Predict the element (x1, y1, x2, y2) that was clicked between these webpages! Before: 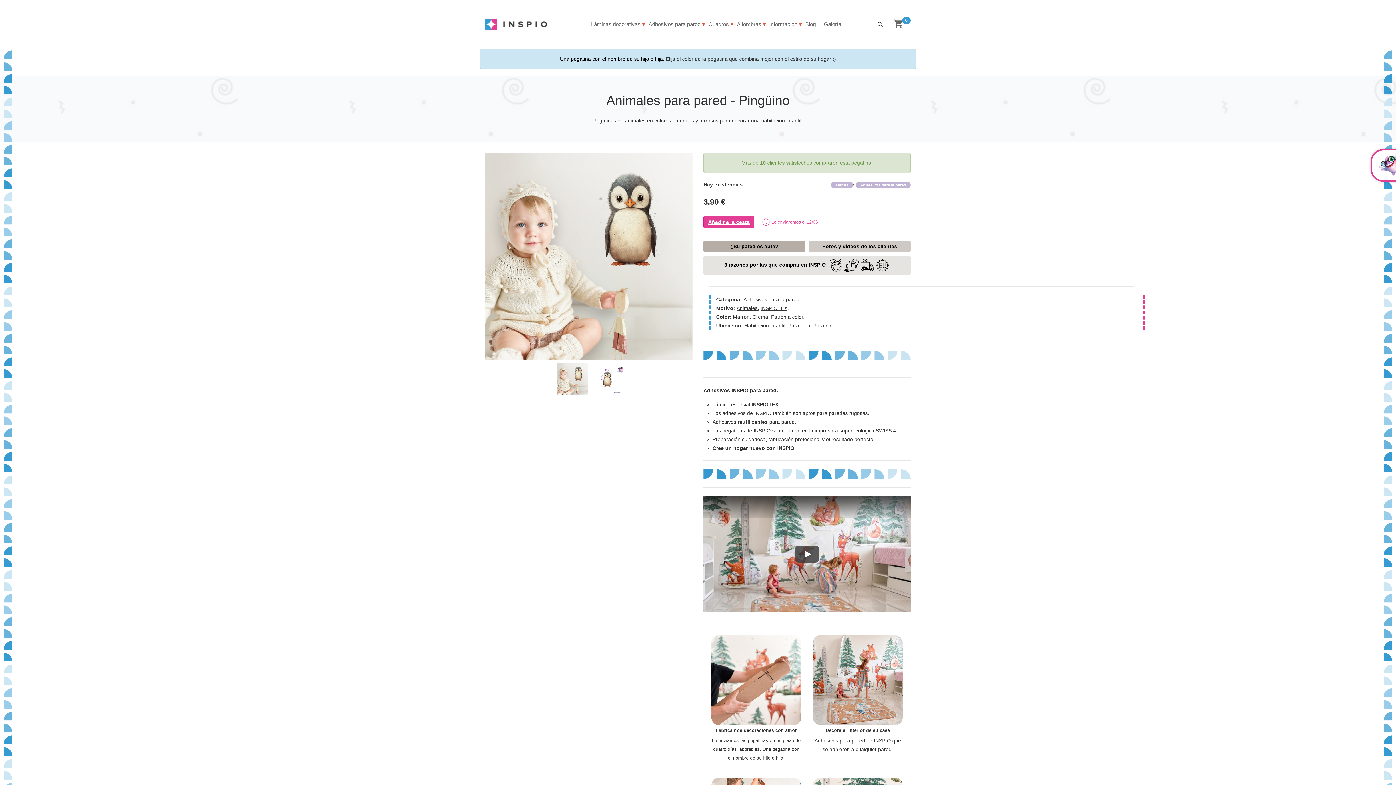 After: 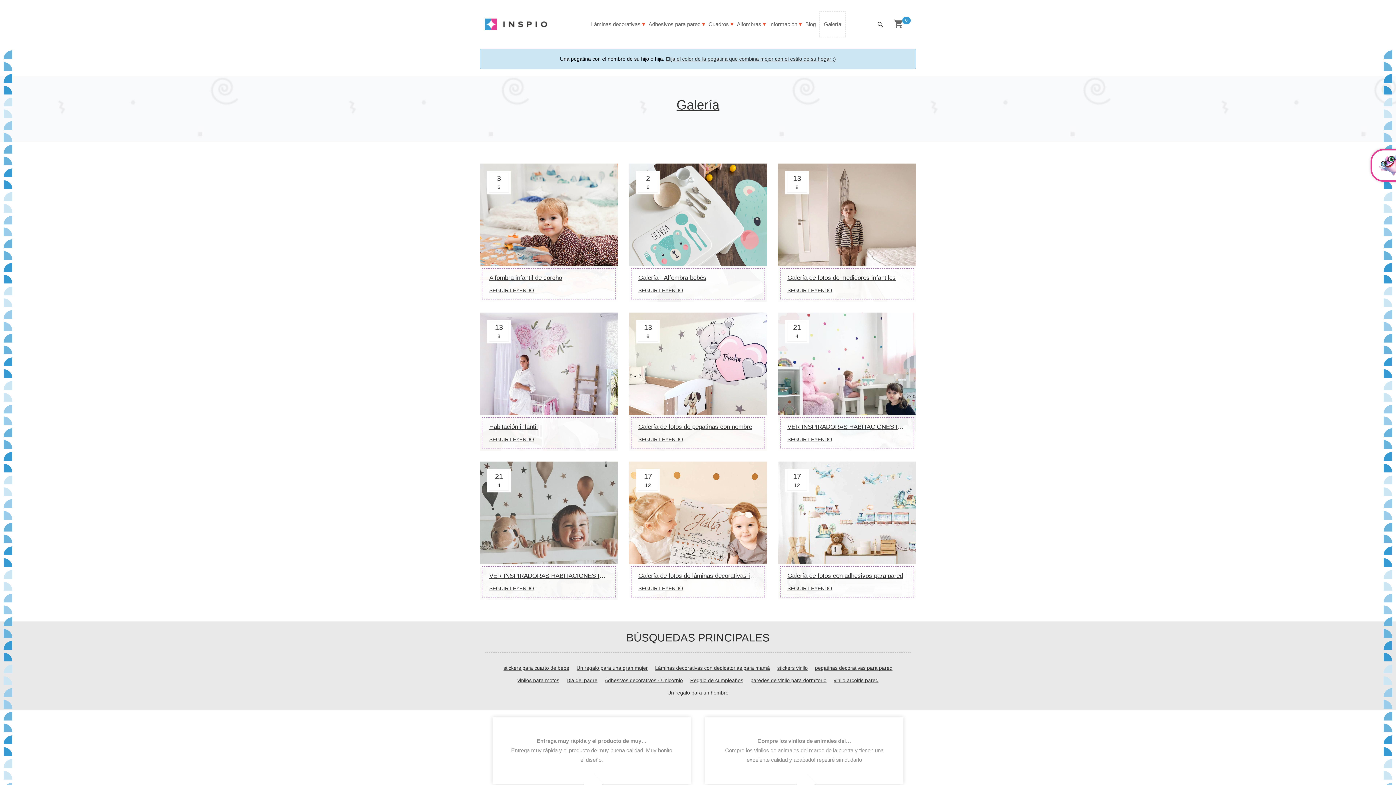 Action: label: Galería bbox: (824, 11, 841, 37)